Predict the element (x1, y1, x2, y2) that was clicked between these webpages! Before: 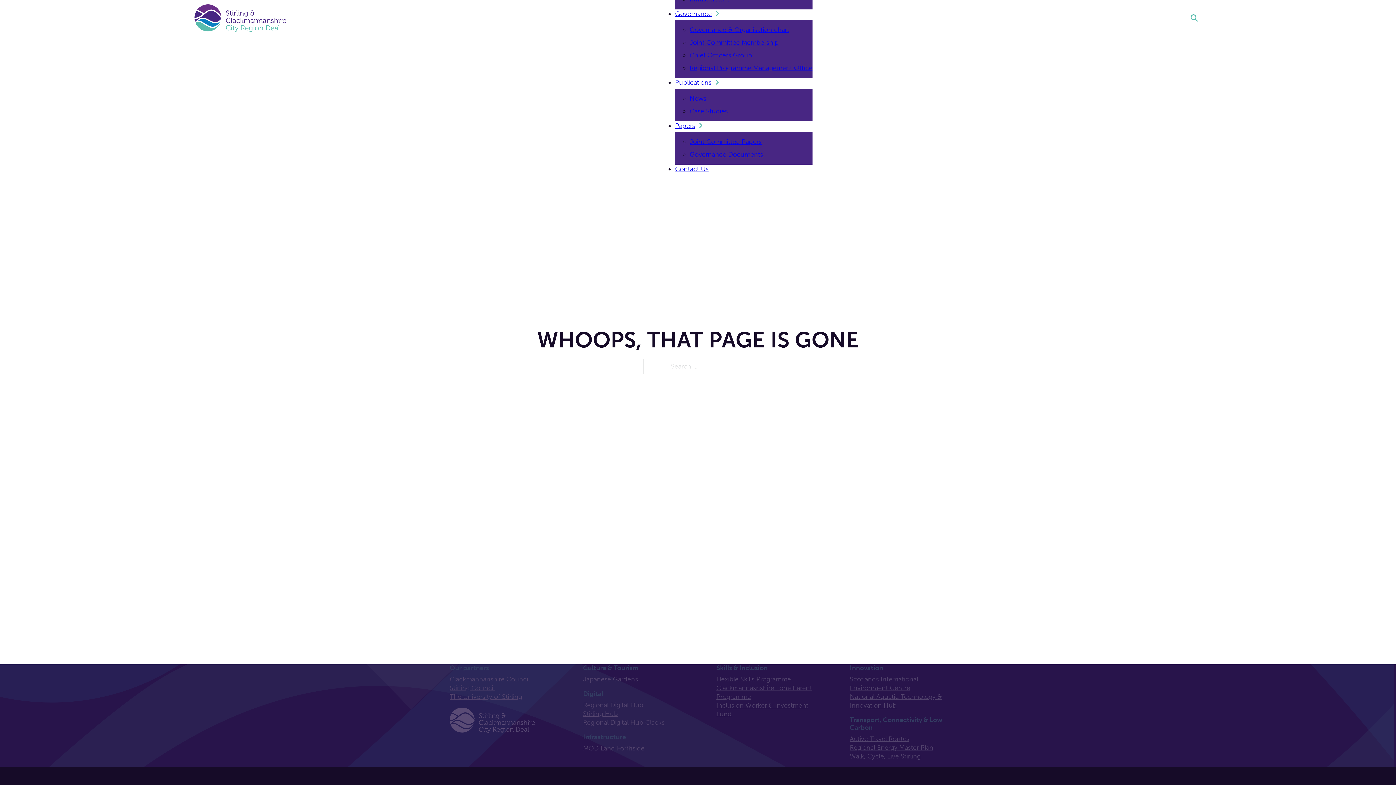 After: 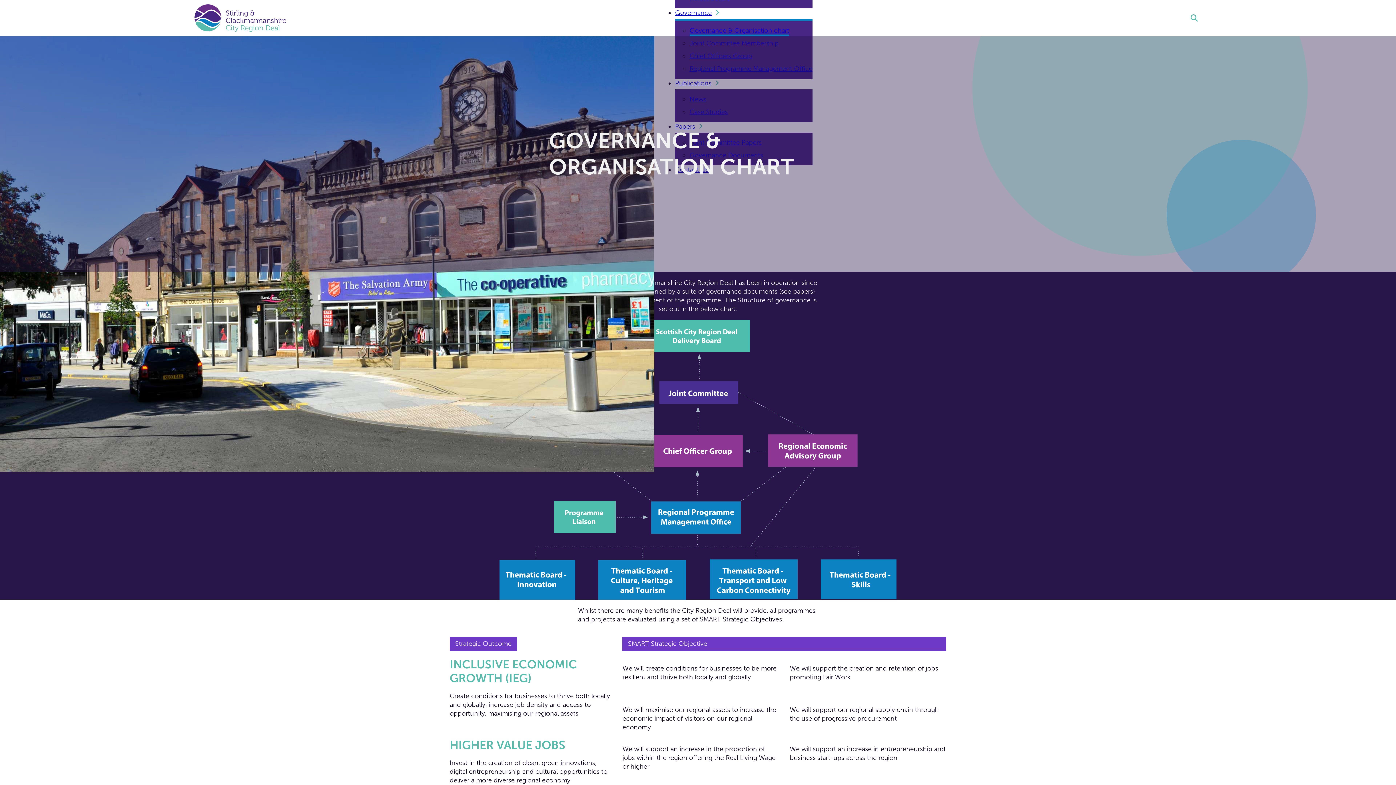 Action: bbox: (675, 9, 712, 19) label: Governance